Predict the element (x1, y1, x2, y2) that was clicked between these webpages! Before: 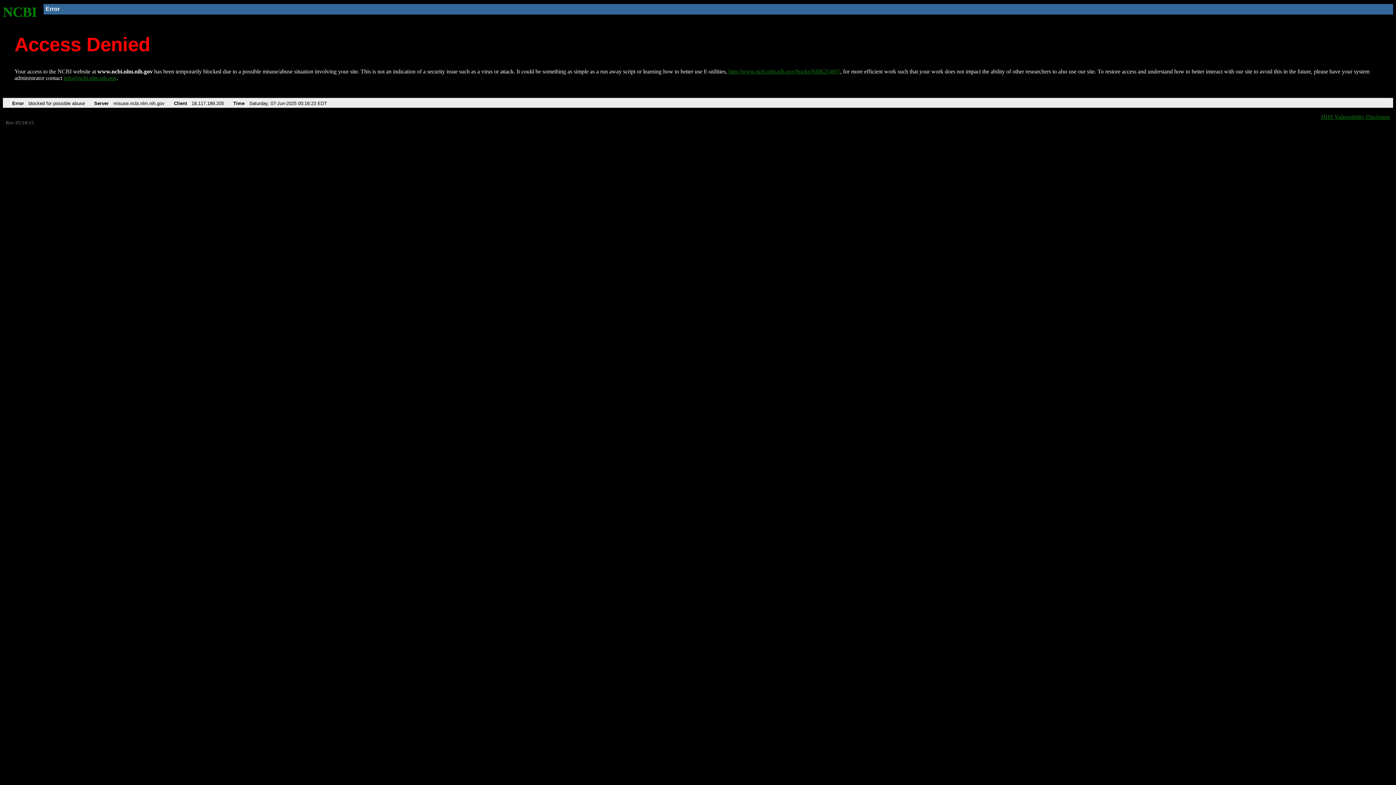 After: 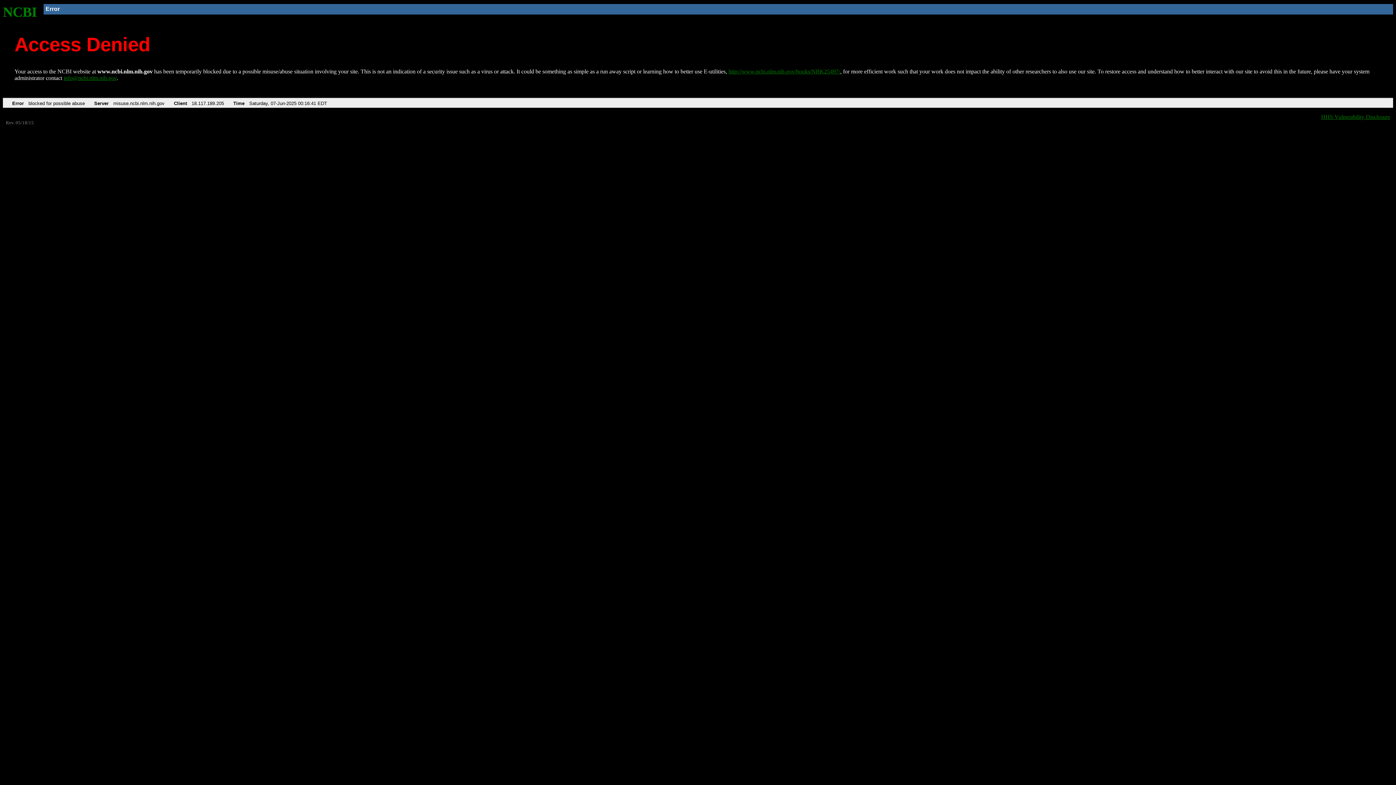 Action: bbox: (2, 4, 37, 19) label: NCBI